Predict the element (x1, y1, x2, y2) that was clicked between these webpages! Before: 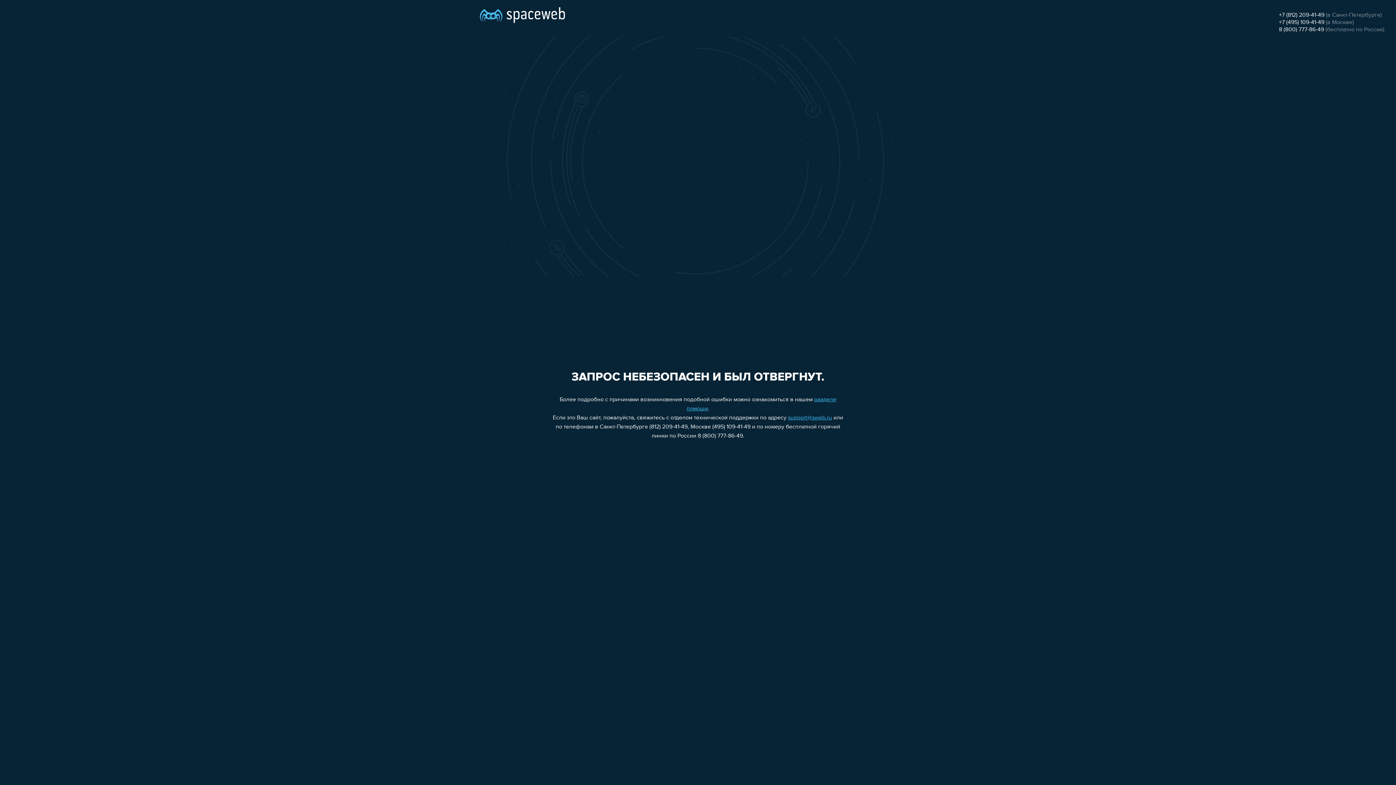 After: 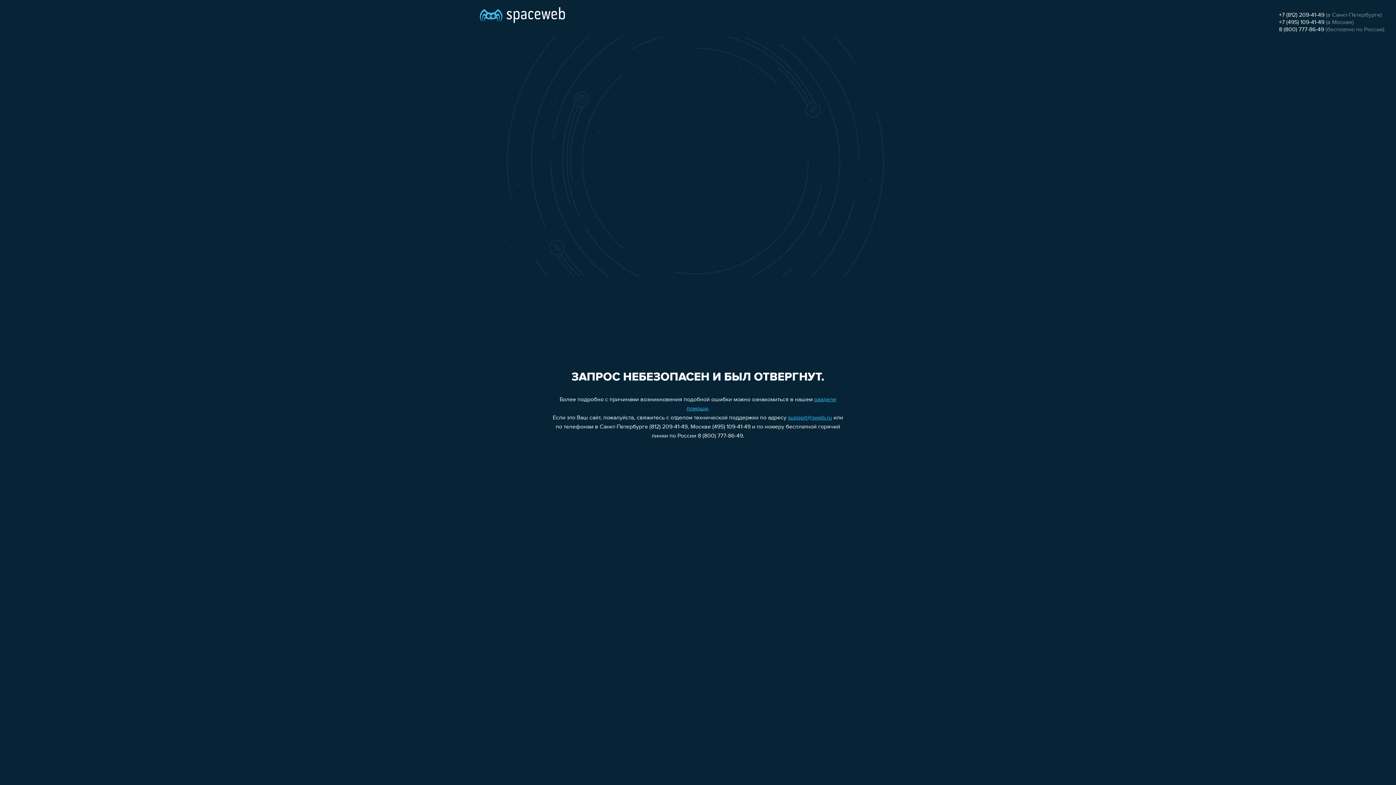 Action: label: 8 (800) 777-86-49 bbox: (1279, 26, 1324, 32)